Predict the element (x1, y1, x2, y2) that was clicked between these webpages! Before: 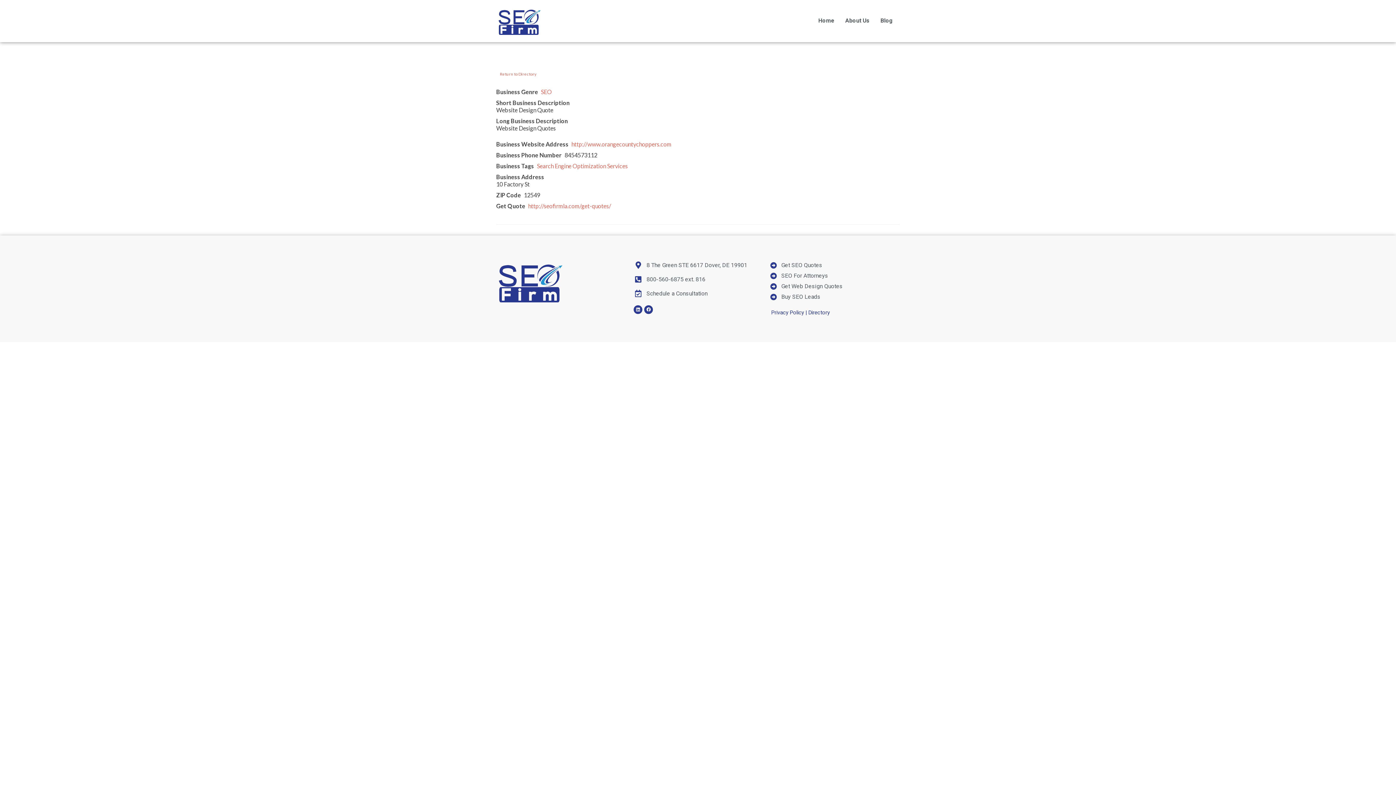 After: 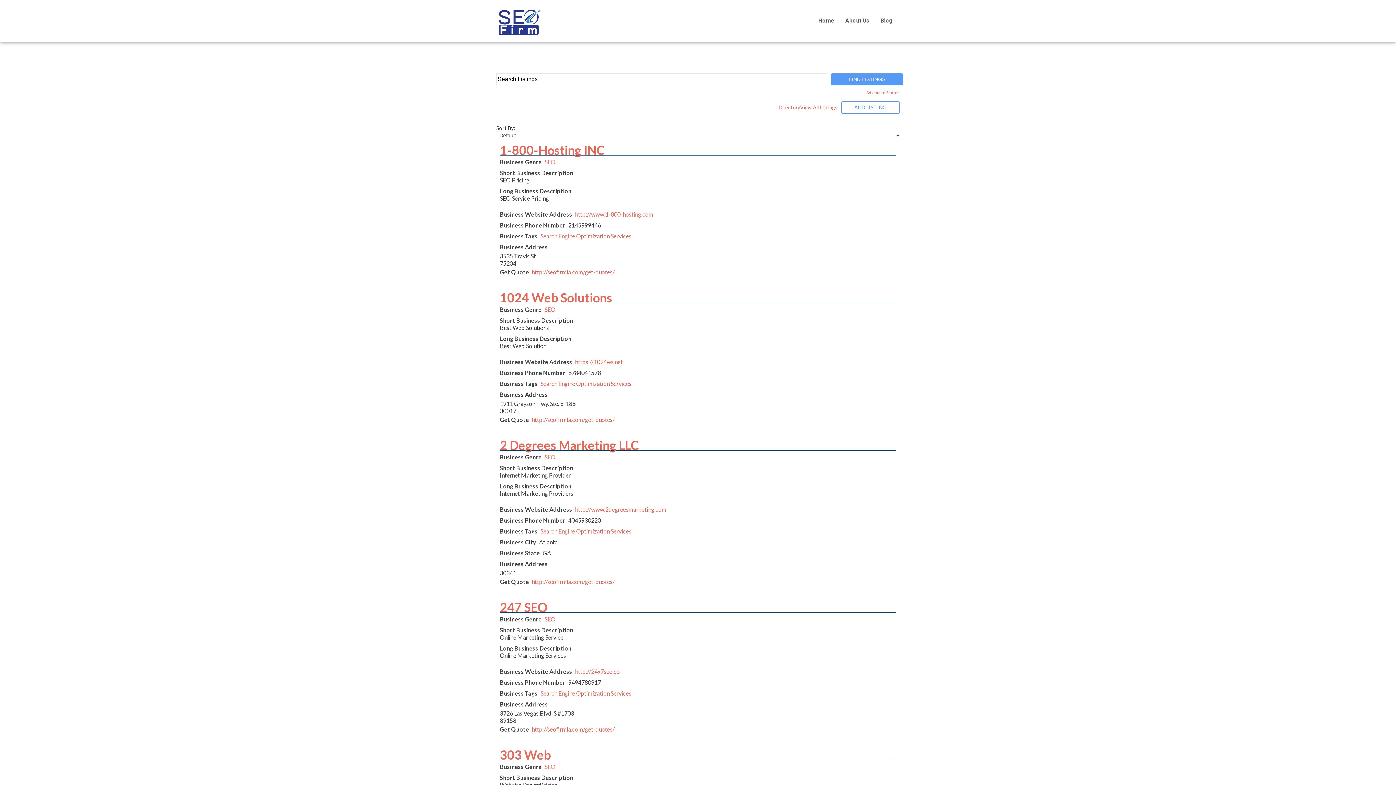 Action: label: Search Engine Optimization Services bbox: (537, 162, 628, 169)